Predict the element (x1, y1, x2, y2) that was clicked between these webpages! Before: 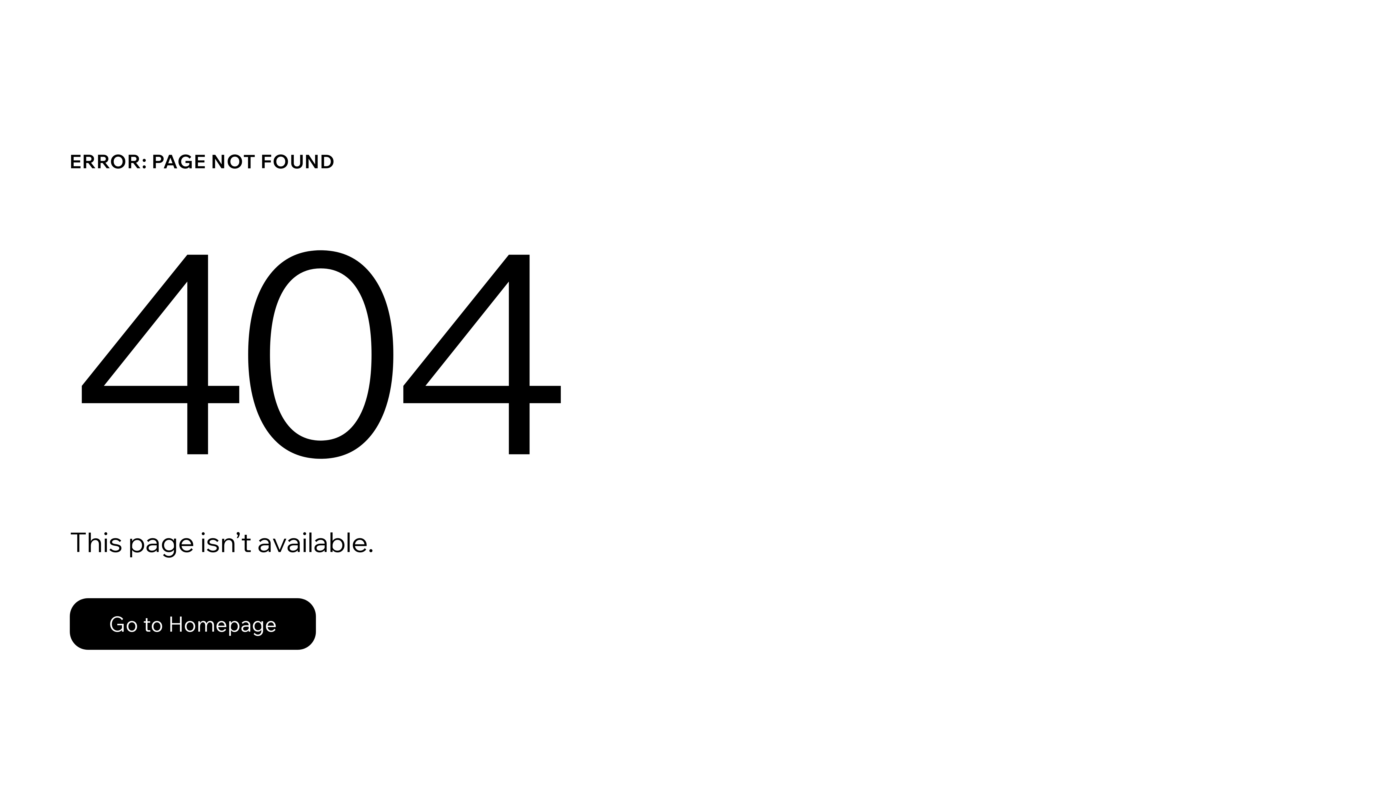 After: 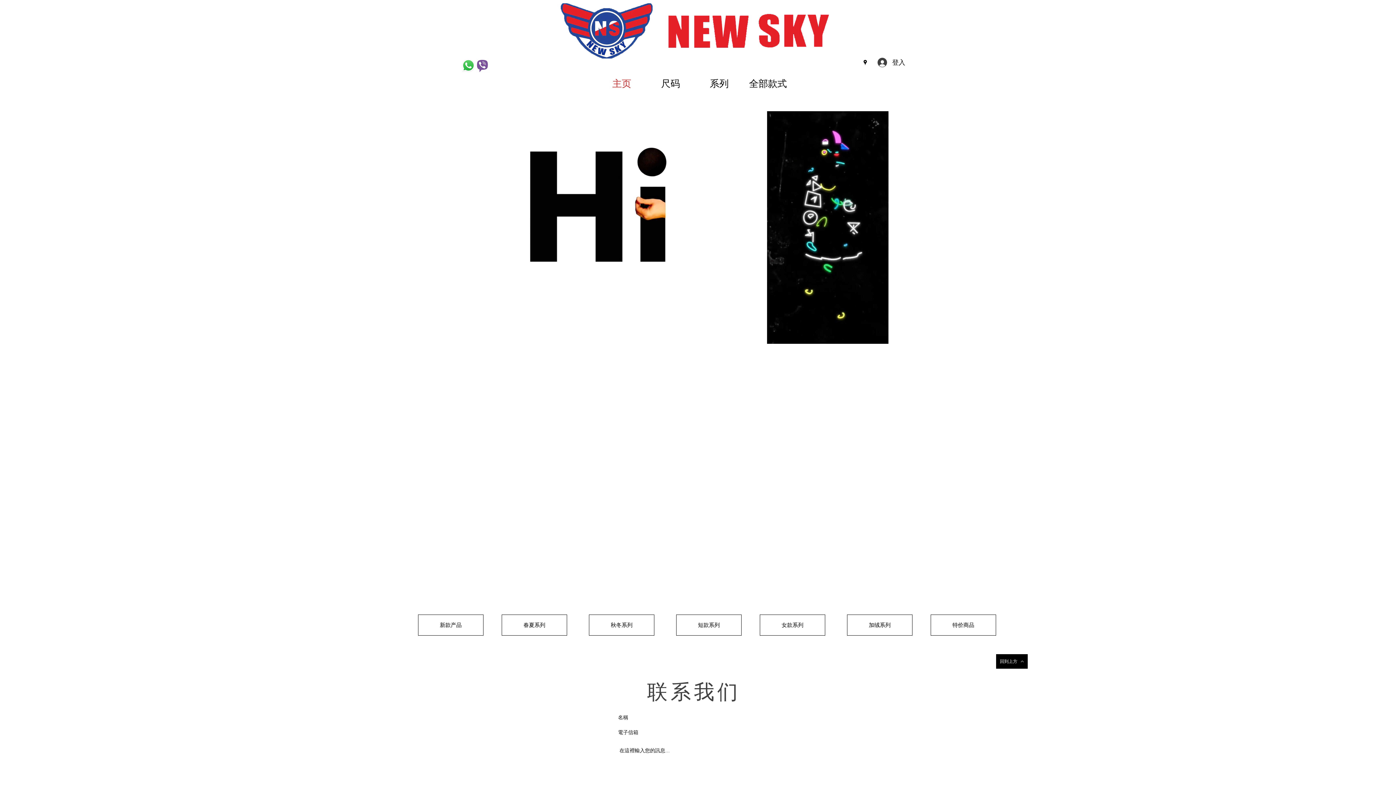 Action: bbox: (69, 582, 768, 659) label: Go to Homepage